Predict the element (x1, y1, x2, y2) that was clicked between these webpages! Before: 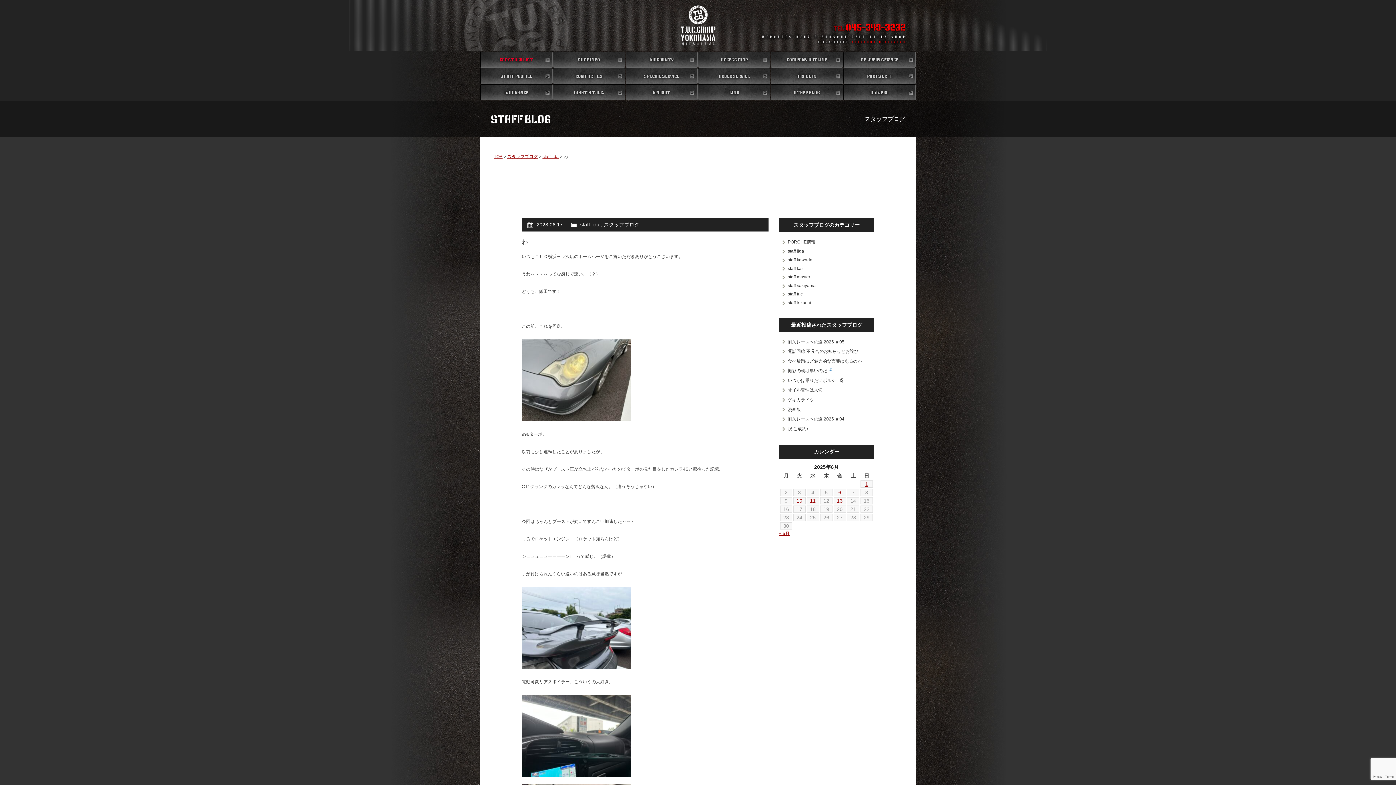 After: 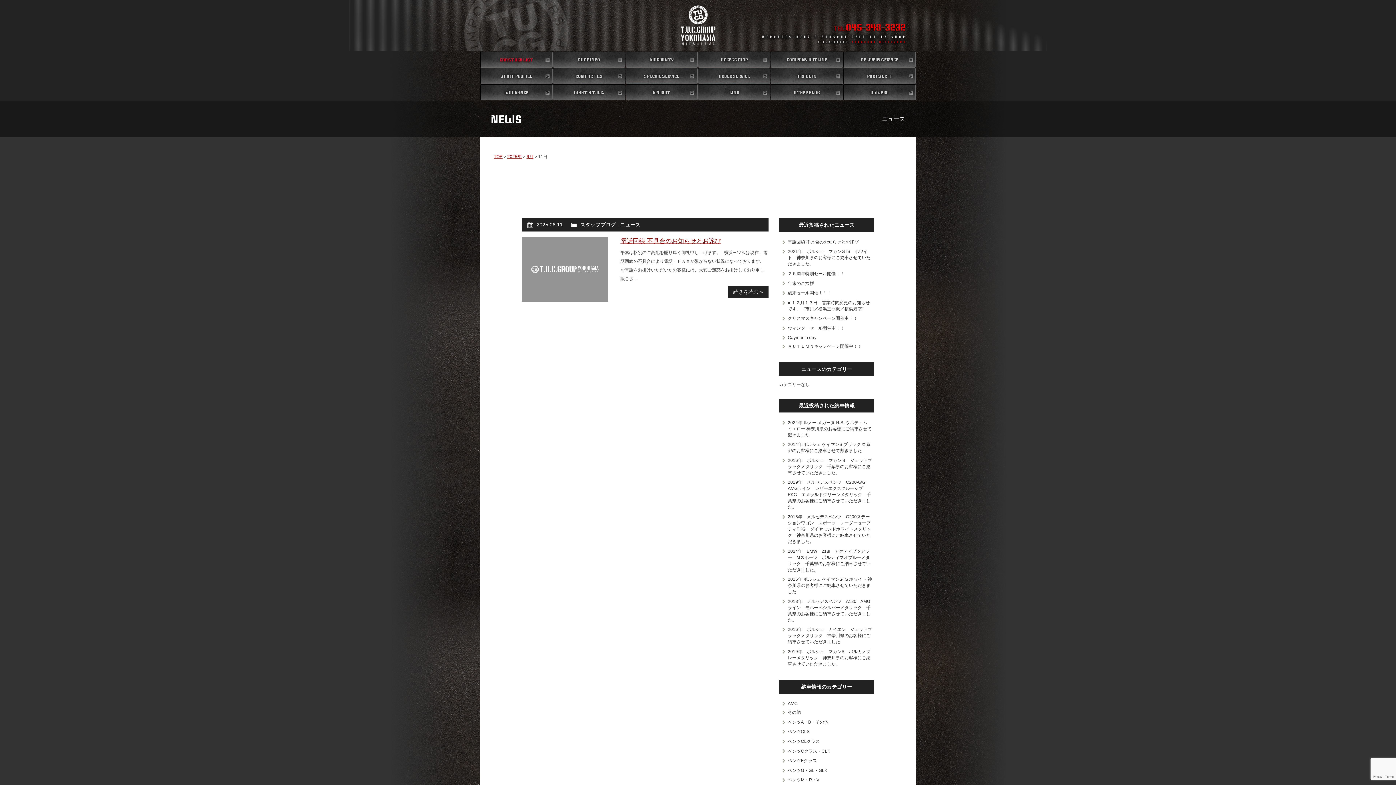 Action: label: 2025年6月11日 に投稿を公開 bbox: (810, 498, 816, 503)